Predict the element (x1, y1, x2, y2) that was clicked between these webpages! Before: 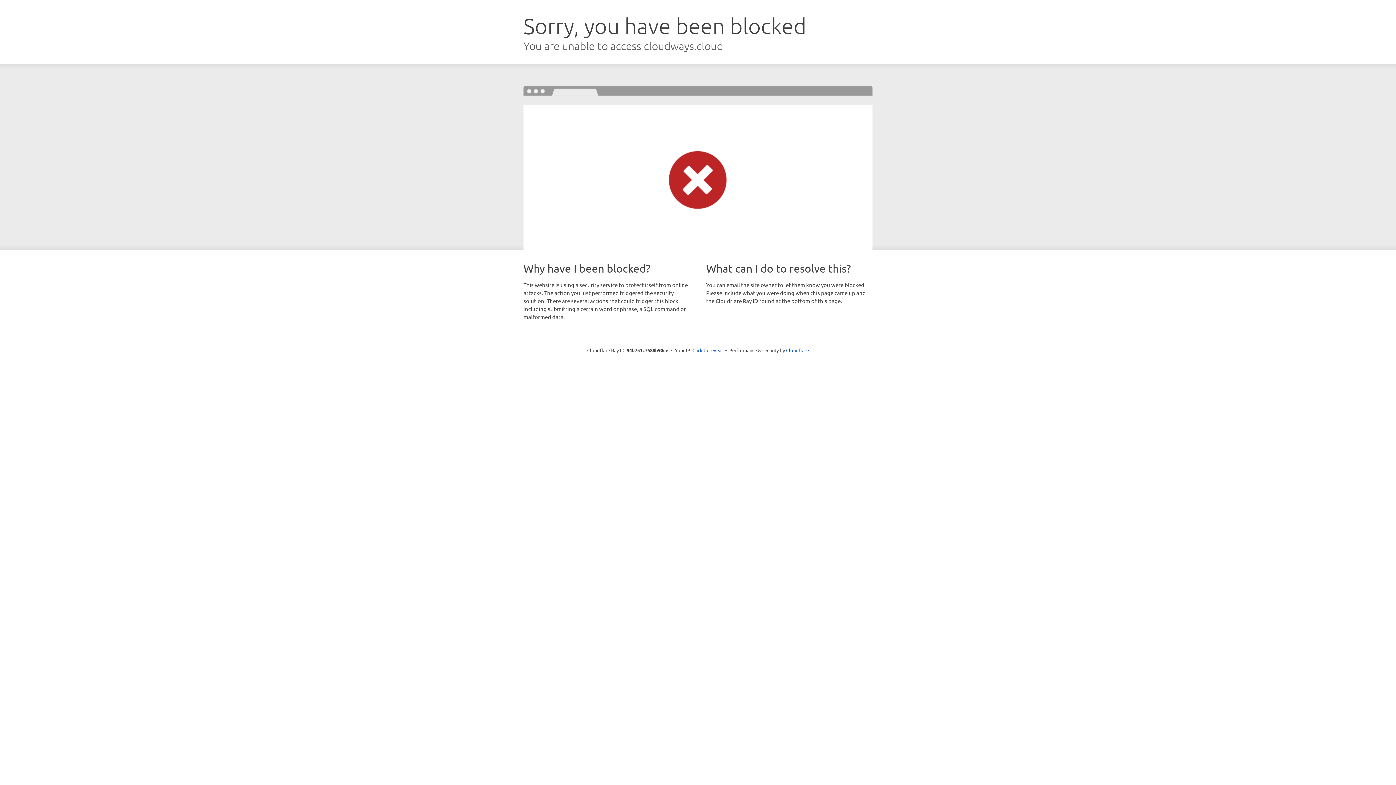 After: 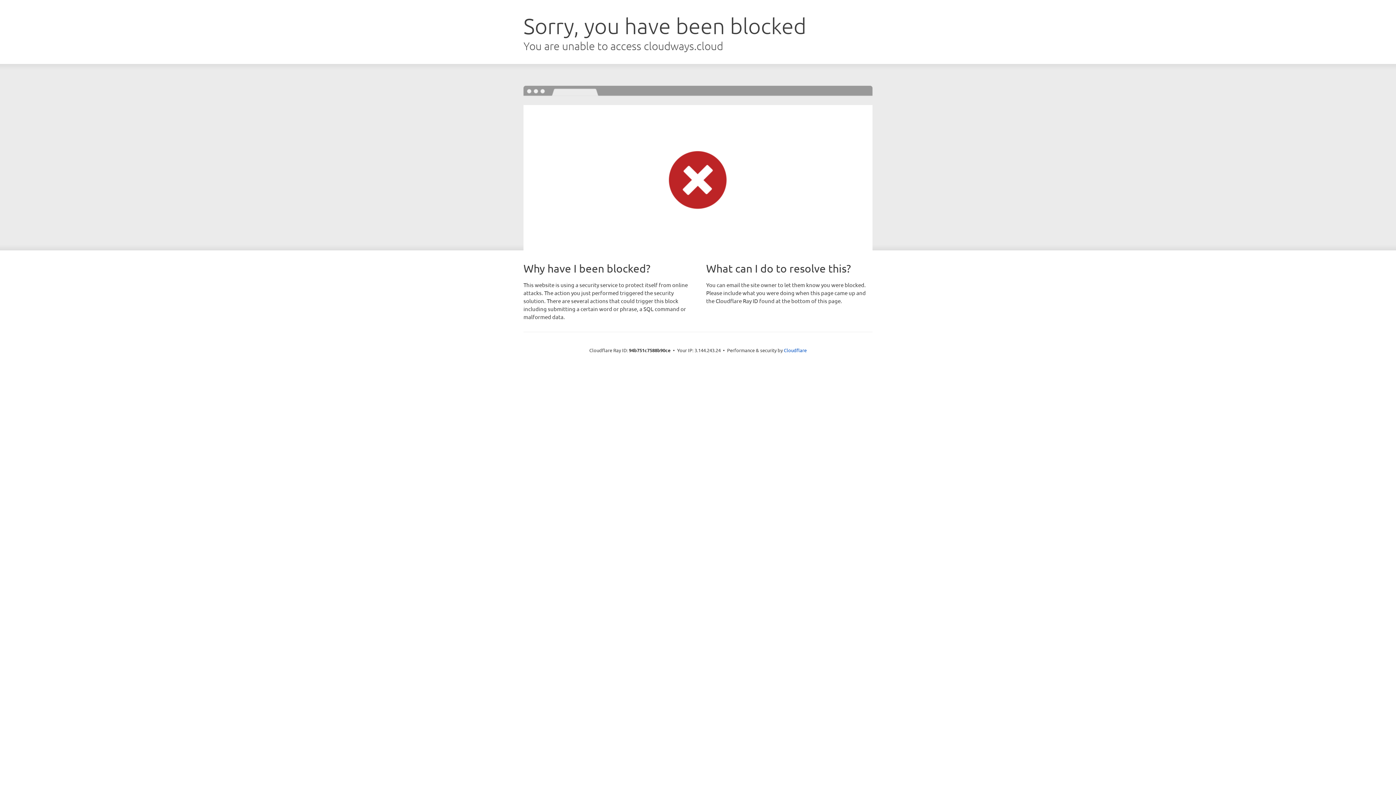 Action: label: Click to reveal bbox: (692, 346, 723, 353)